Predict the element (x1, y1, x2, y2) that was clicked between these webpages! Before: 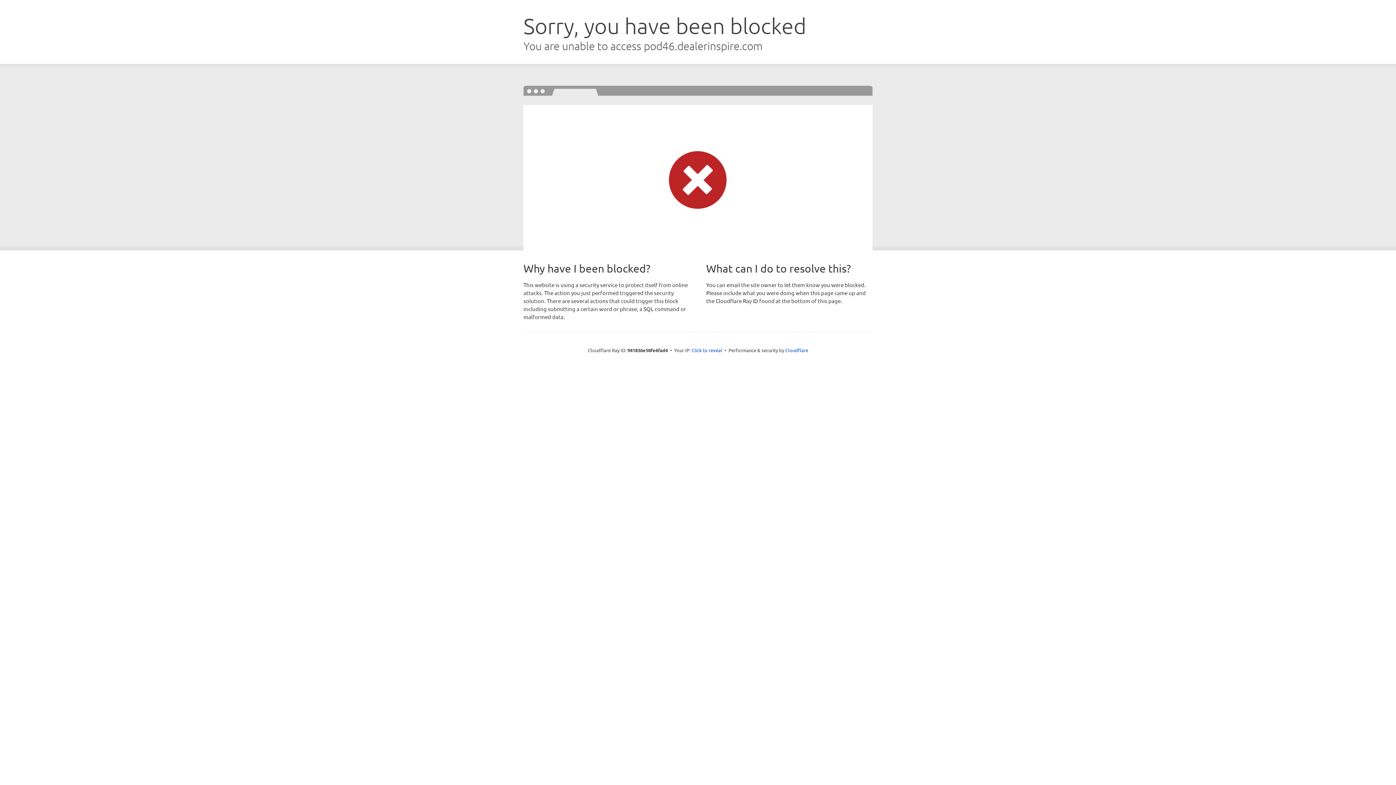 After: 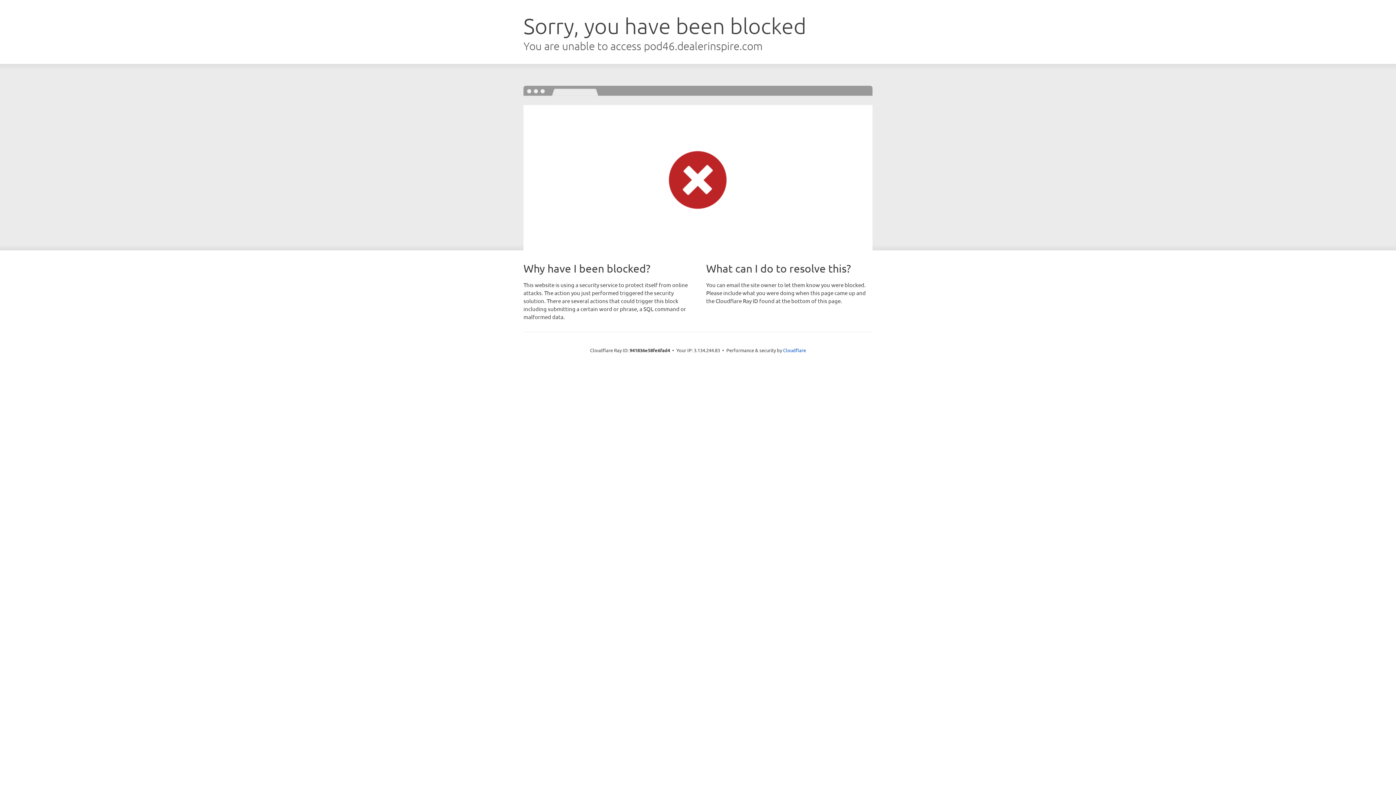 Action: label: Click to reveal bbox: (691, 346, 722, 353)